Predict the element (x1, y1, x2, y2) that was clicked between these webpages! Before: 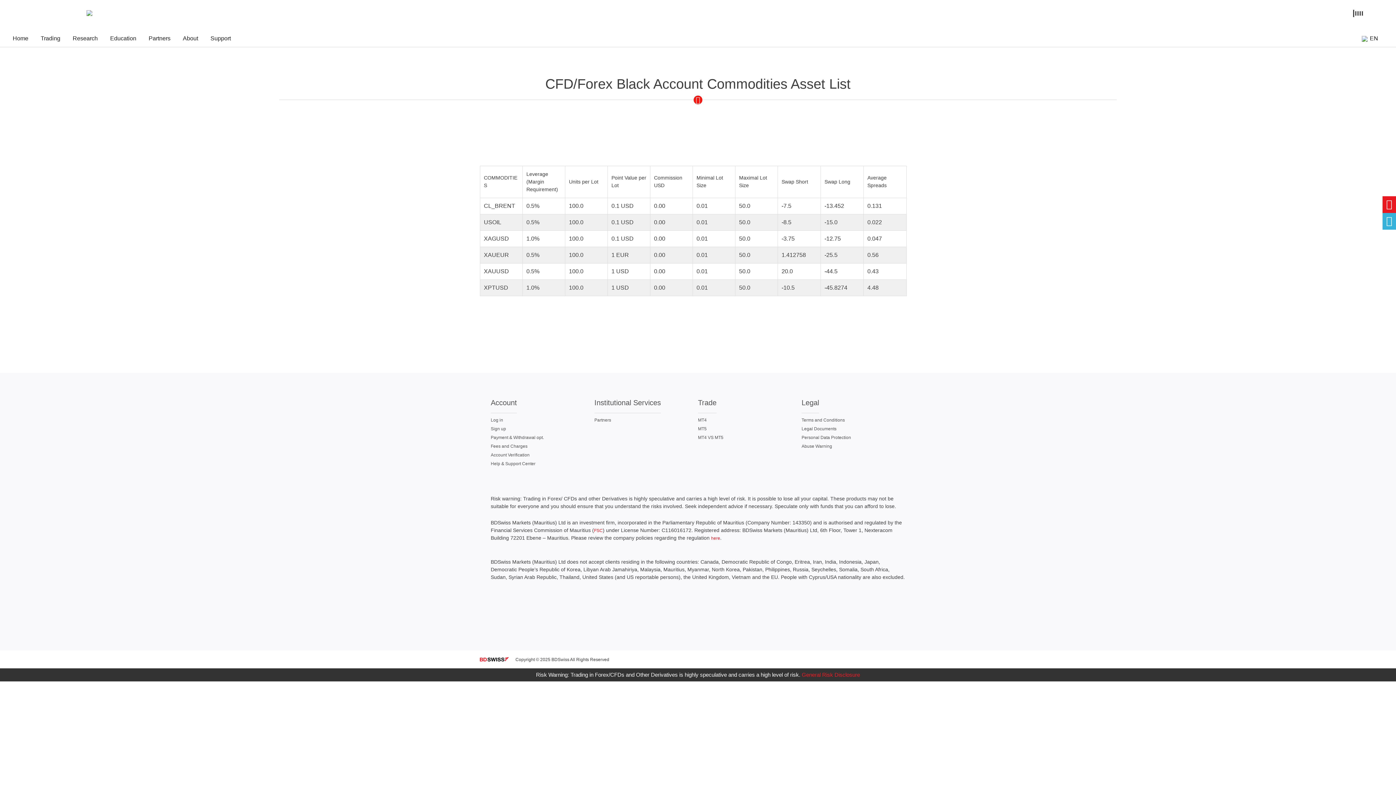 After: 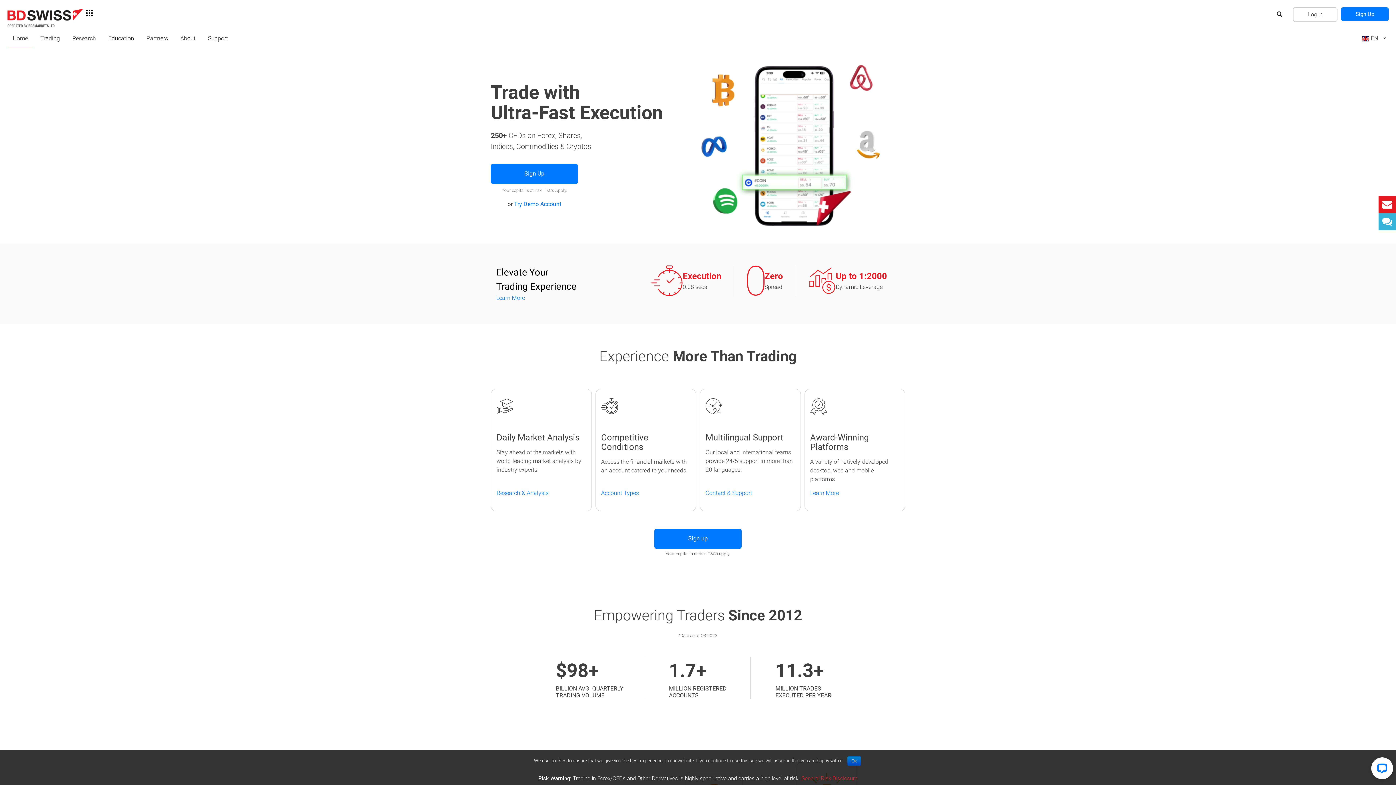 Action: label: BDSwiss bbox: (7, 8, 83, 28)